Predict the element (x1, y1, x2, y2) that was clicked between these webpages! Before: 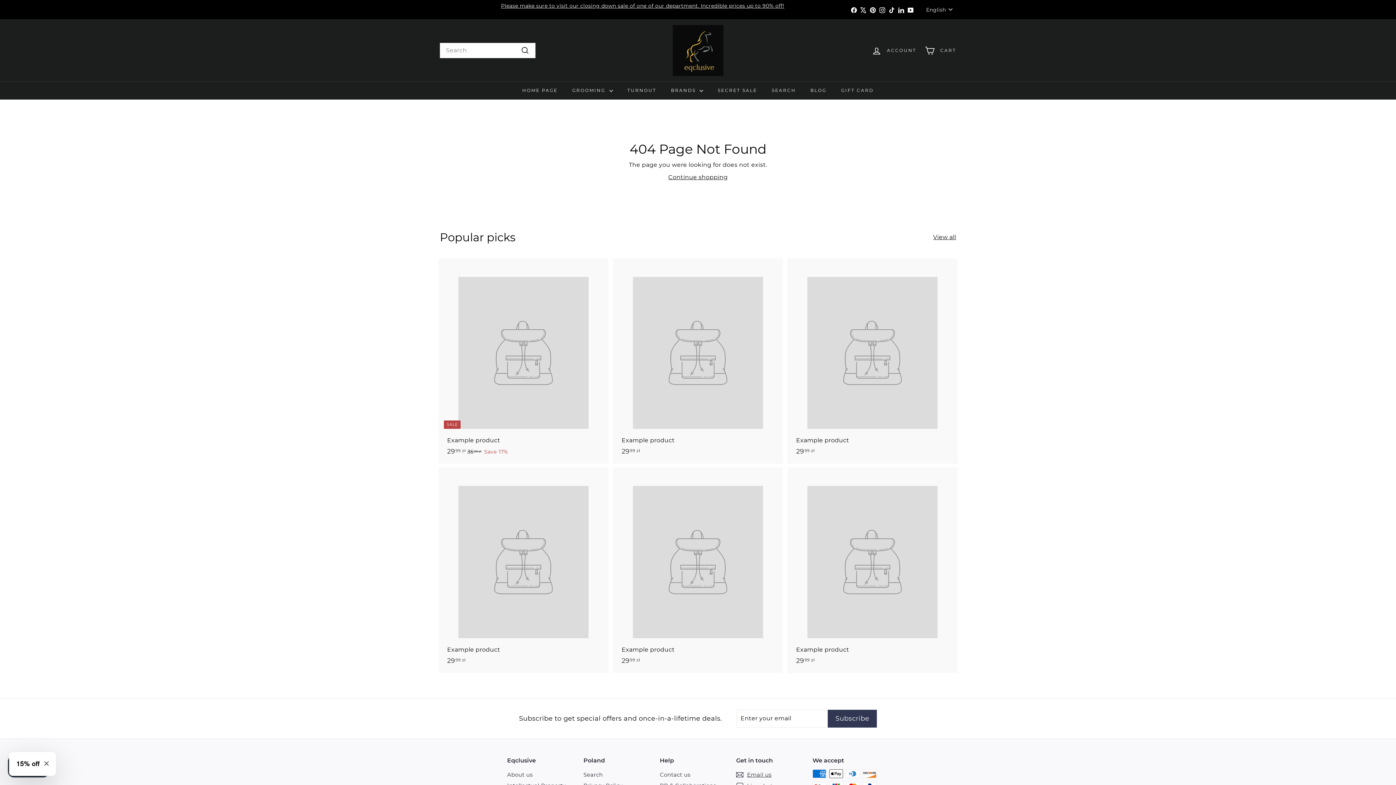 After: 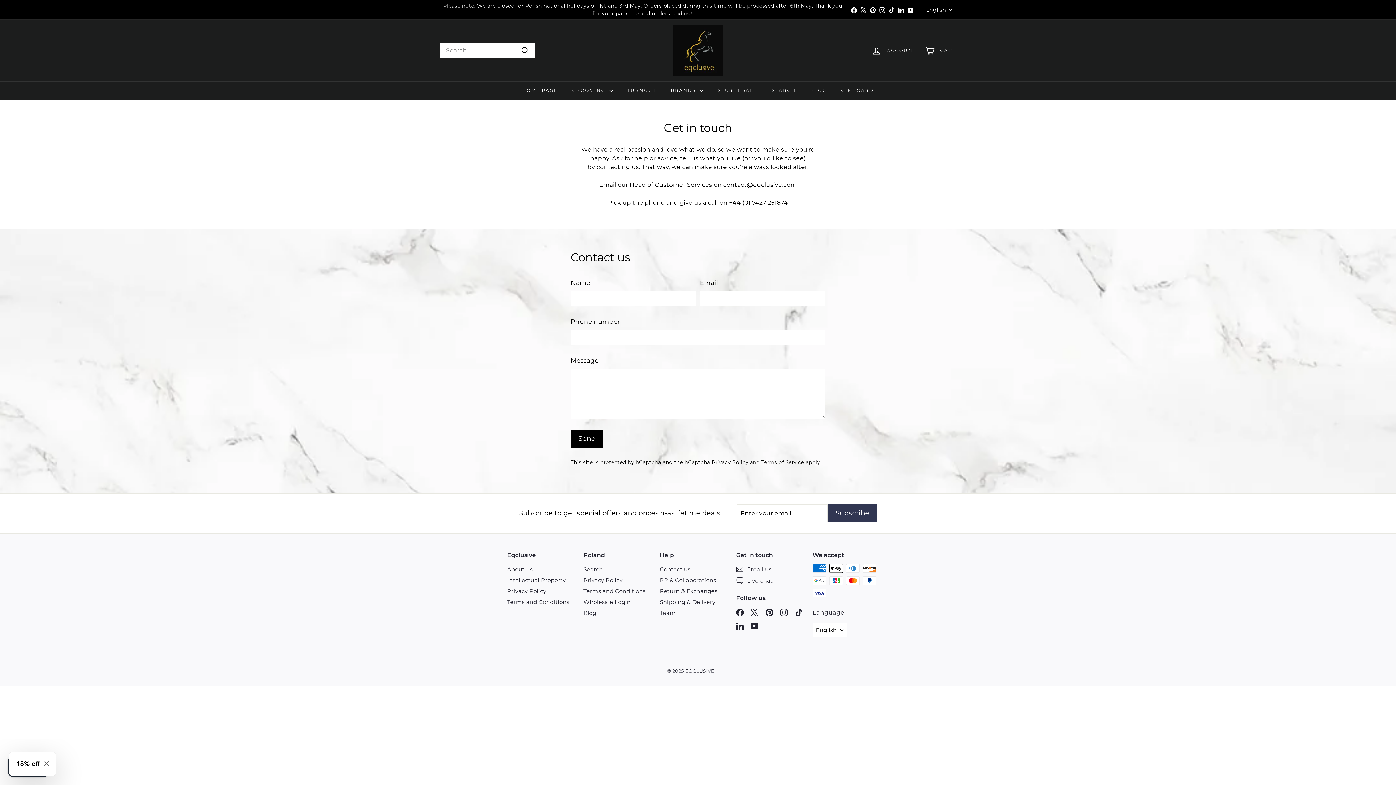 Action: bbox: (660, 769, 690, 780) label: Contact us